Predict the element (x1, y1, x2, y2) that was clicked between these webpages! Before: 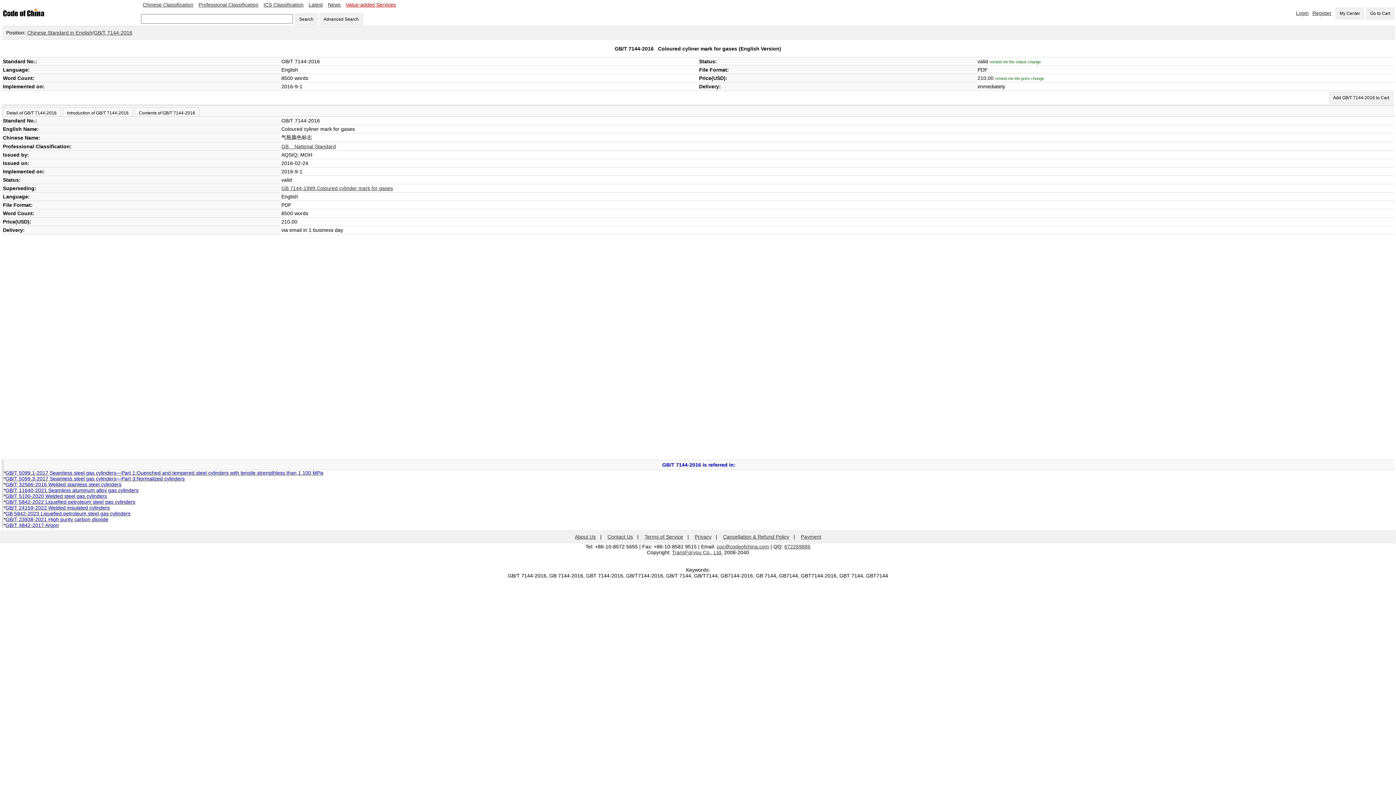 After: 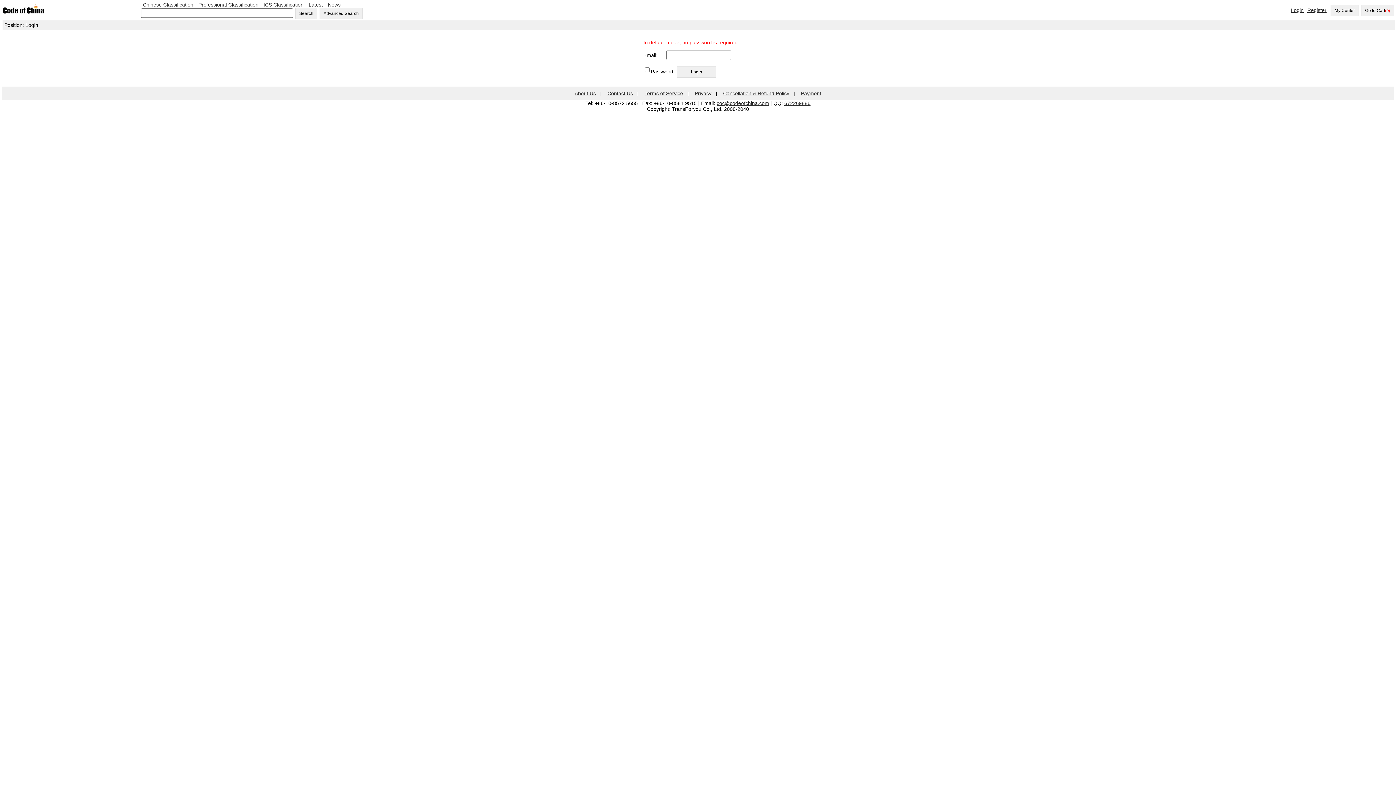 Action: label: Login bbox: (1294, 8, 1310, 17)